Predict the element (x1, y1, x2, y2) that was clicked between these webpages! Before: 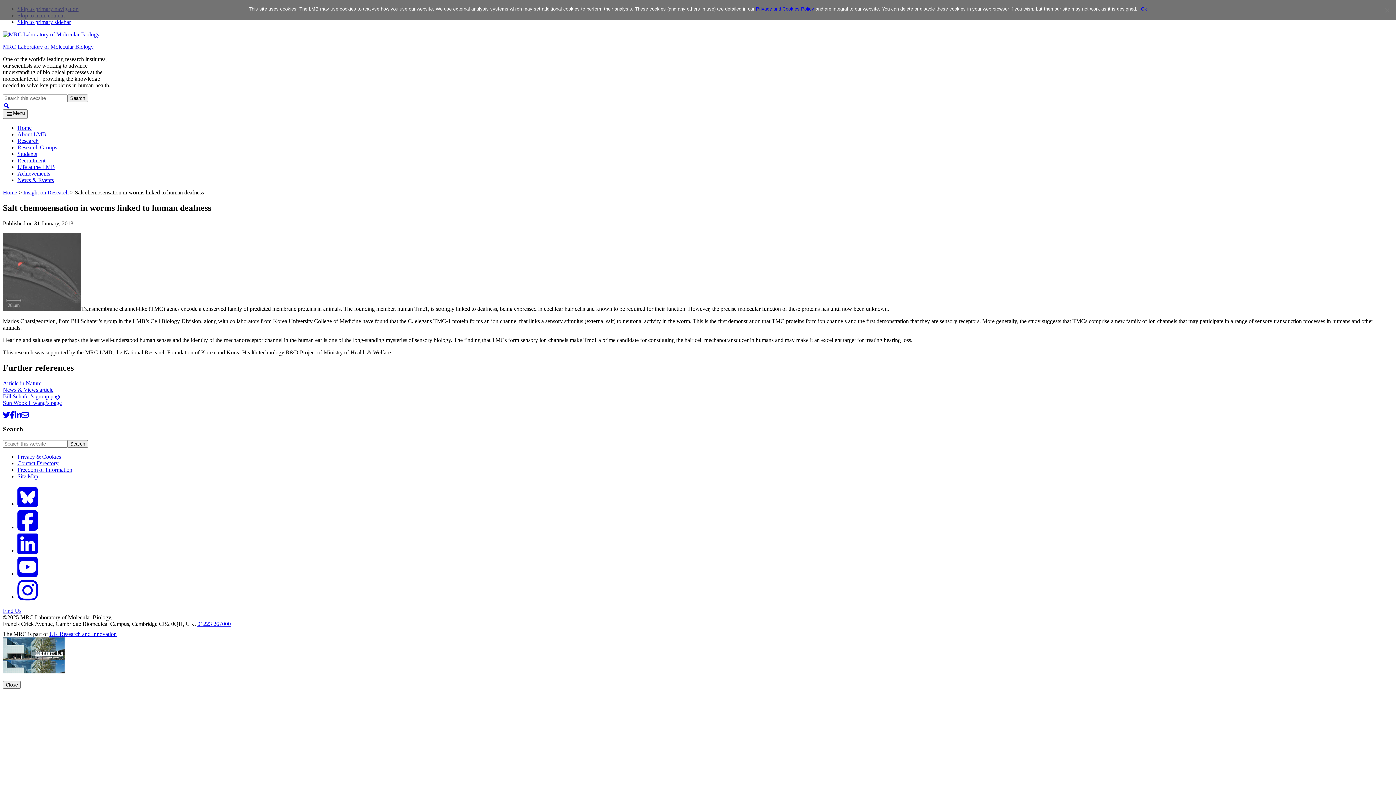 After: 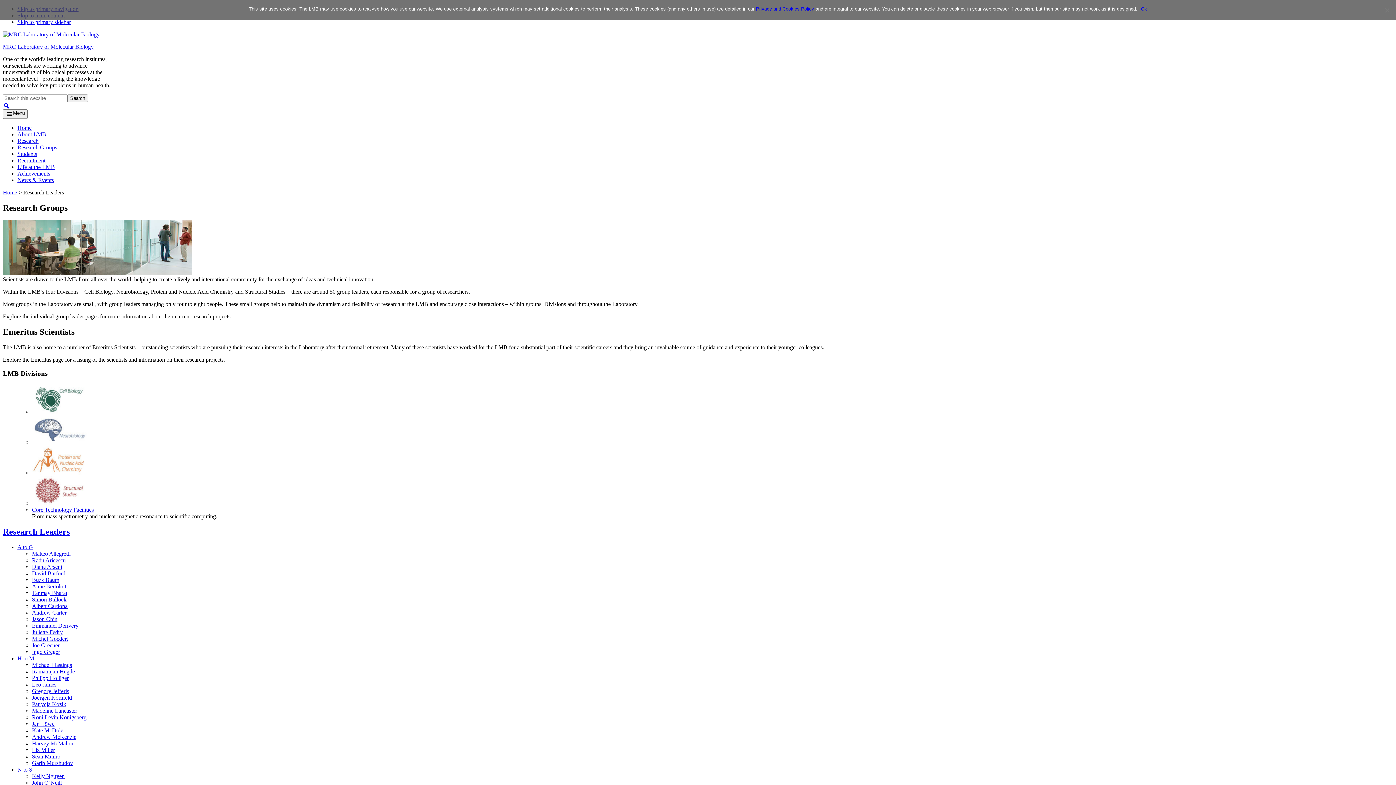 Action: bbox: (17, 144, 57, 150) label: Research Groups